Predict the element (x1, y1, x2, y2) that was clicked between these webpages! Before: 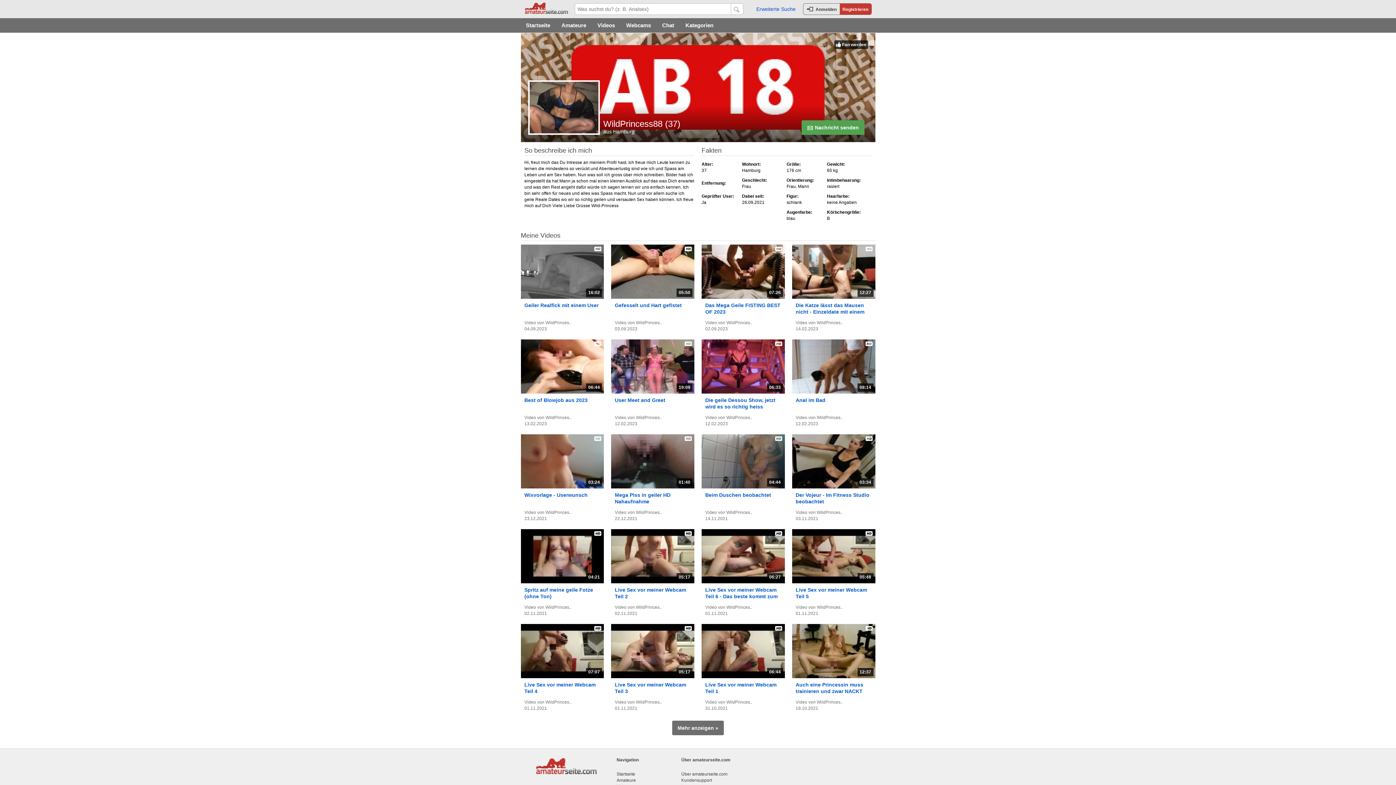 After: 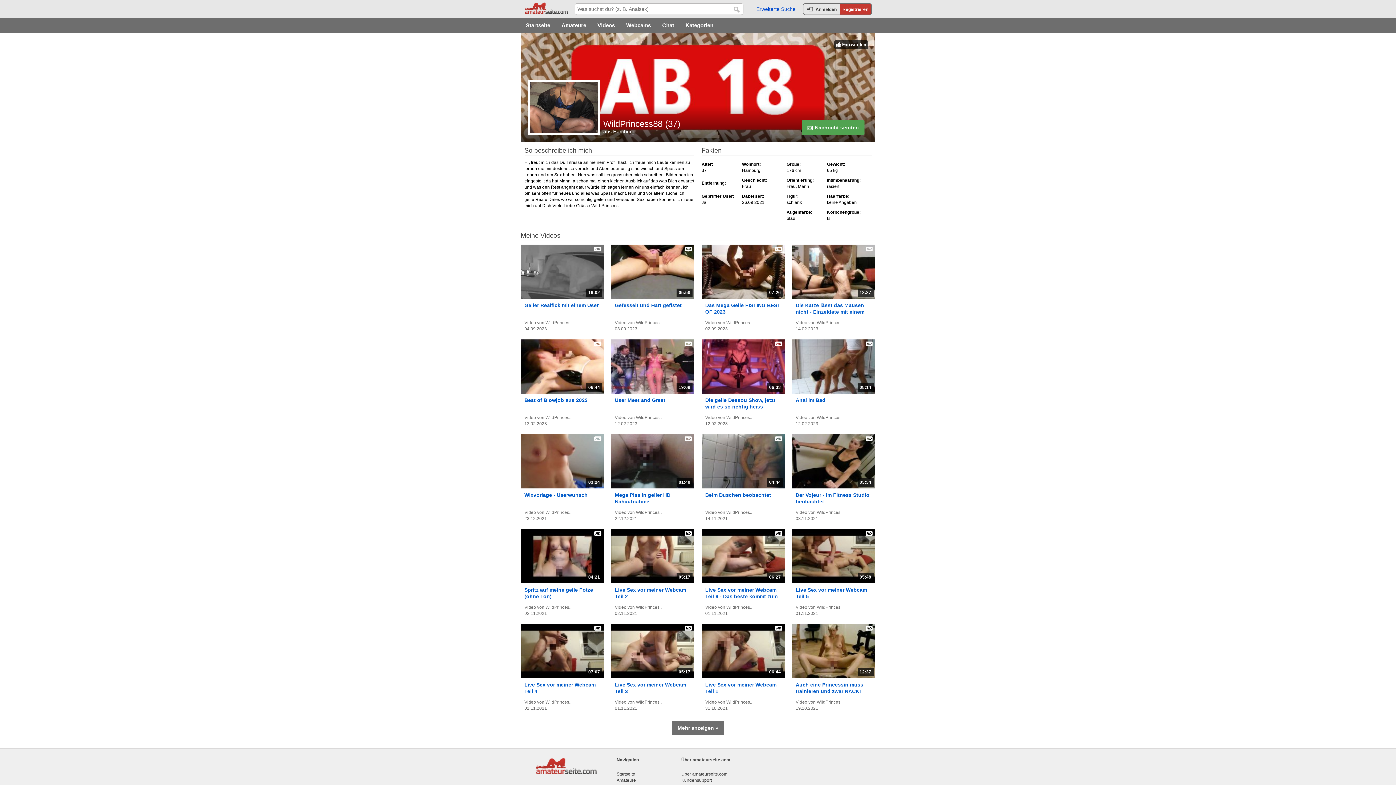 Action: bbox: (545, 510, 571, 515) label: WildPrinces..